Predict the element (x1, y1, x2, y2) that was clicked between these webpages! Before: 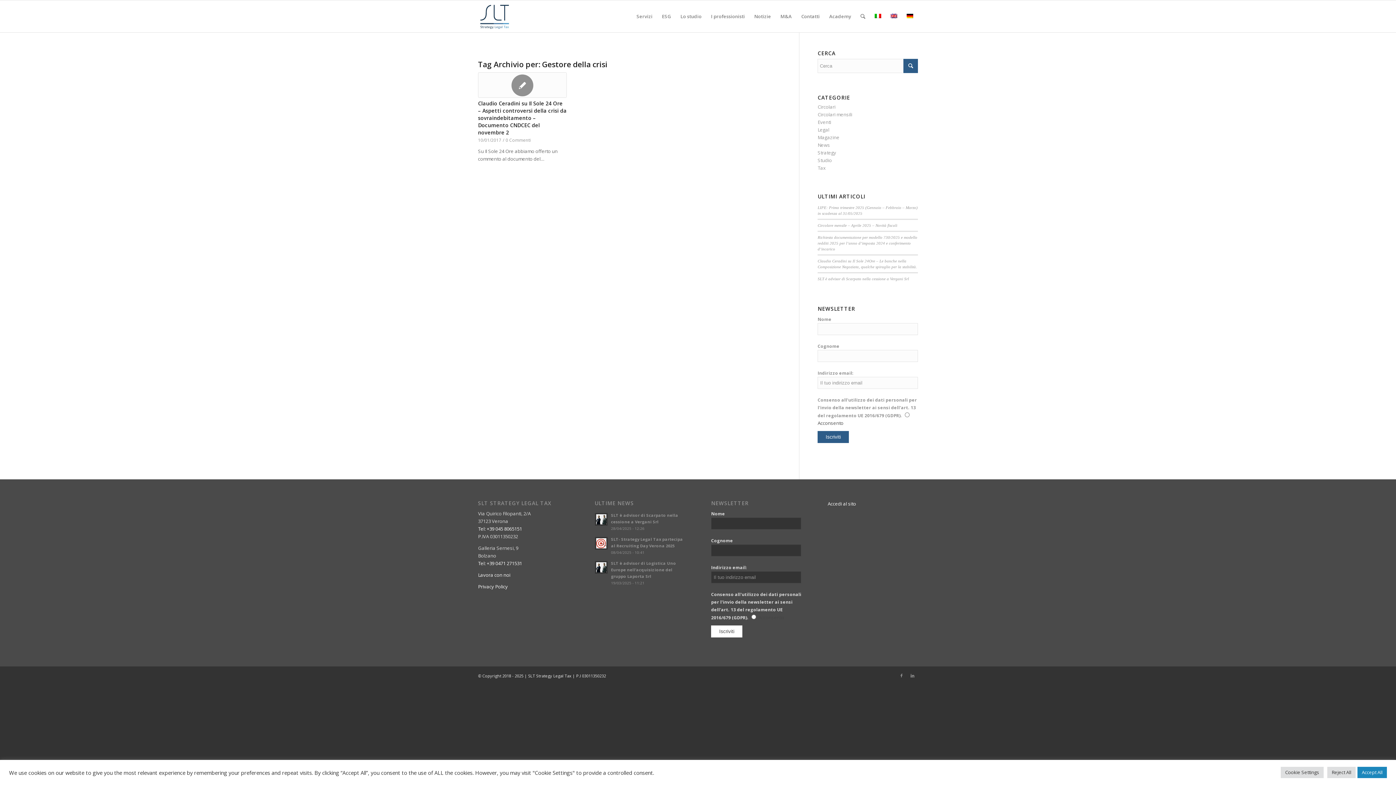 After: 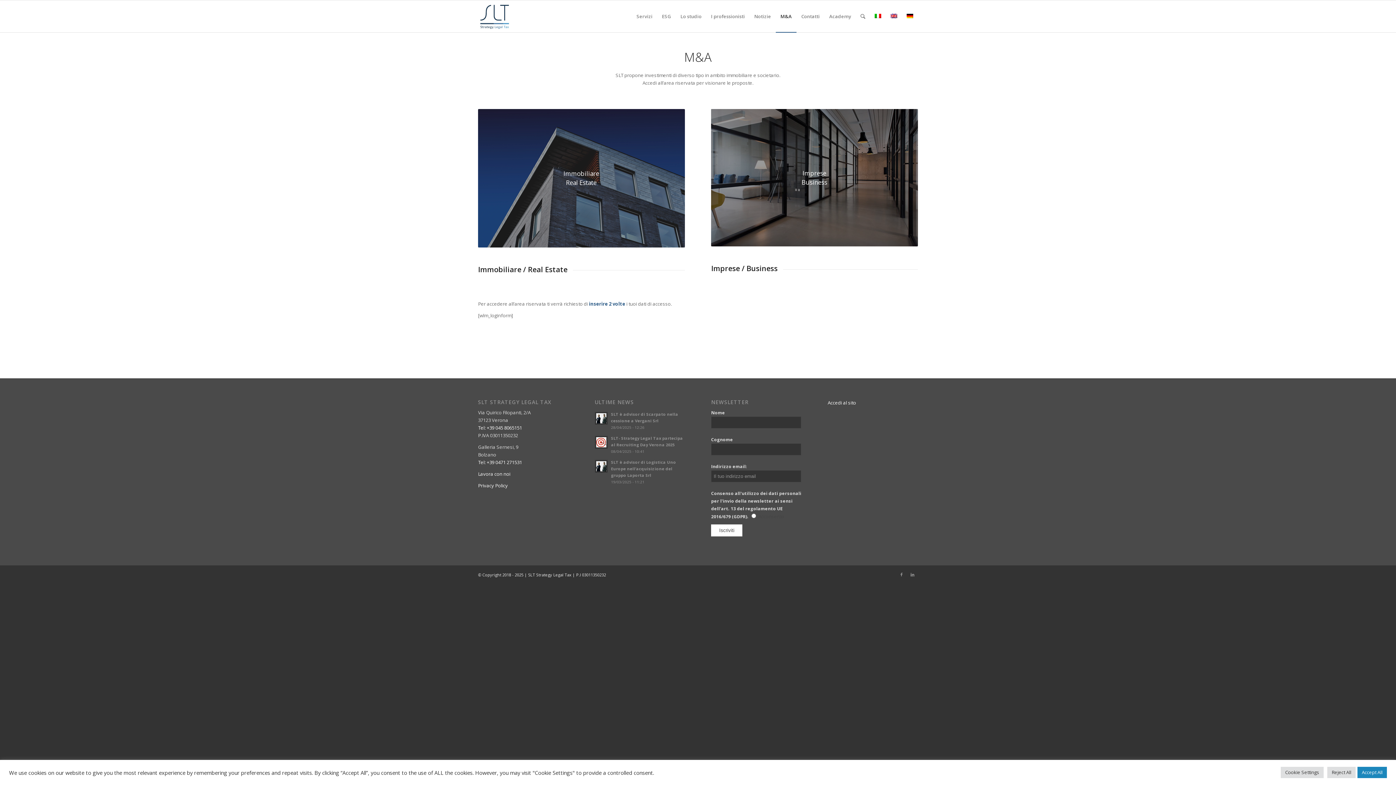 Action: bbox: (776, 0, 796, 32) label: M&A